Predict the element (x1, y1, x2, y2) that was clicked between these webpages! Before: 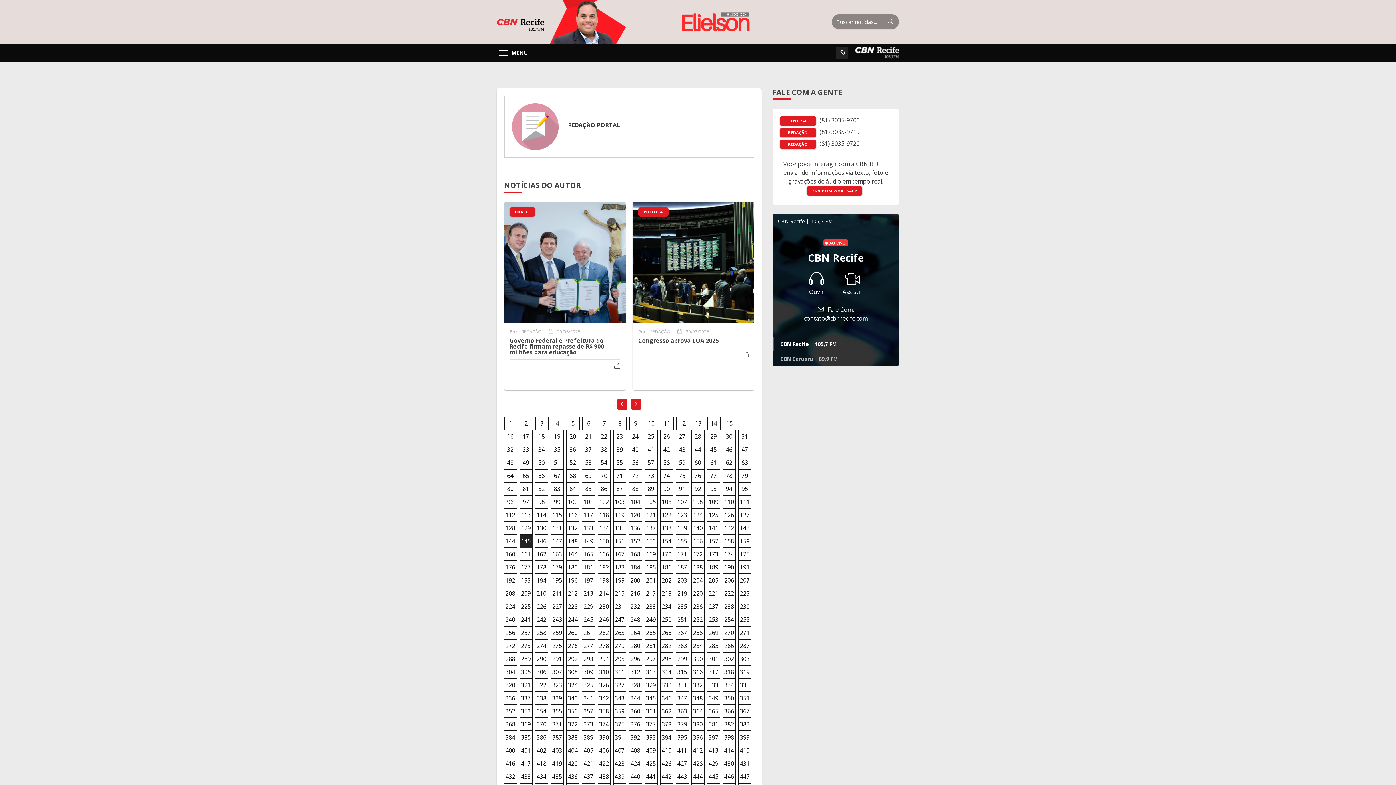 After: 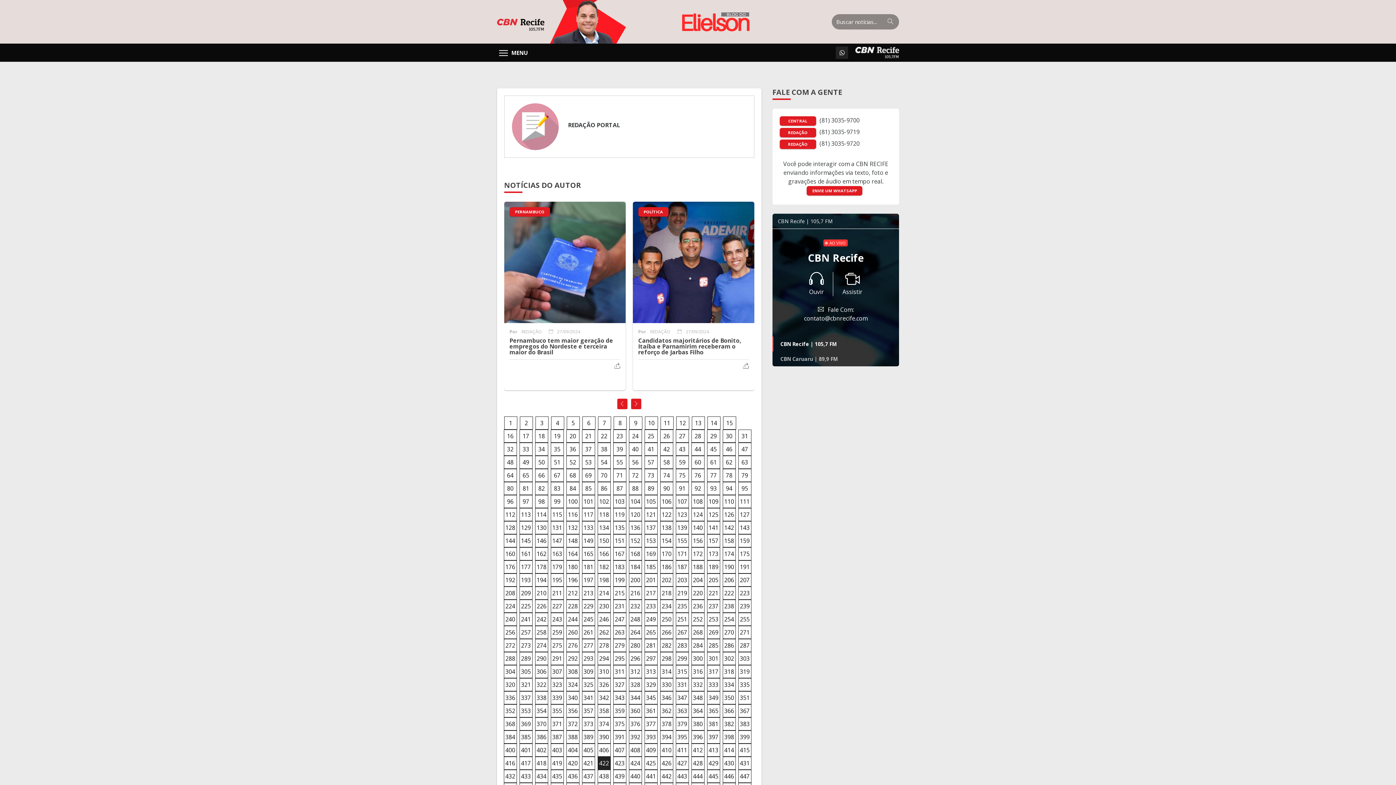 Action: bbox: (597, 757, 610, 770) label: 422